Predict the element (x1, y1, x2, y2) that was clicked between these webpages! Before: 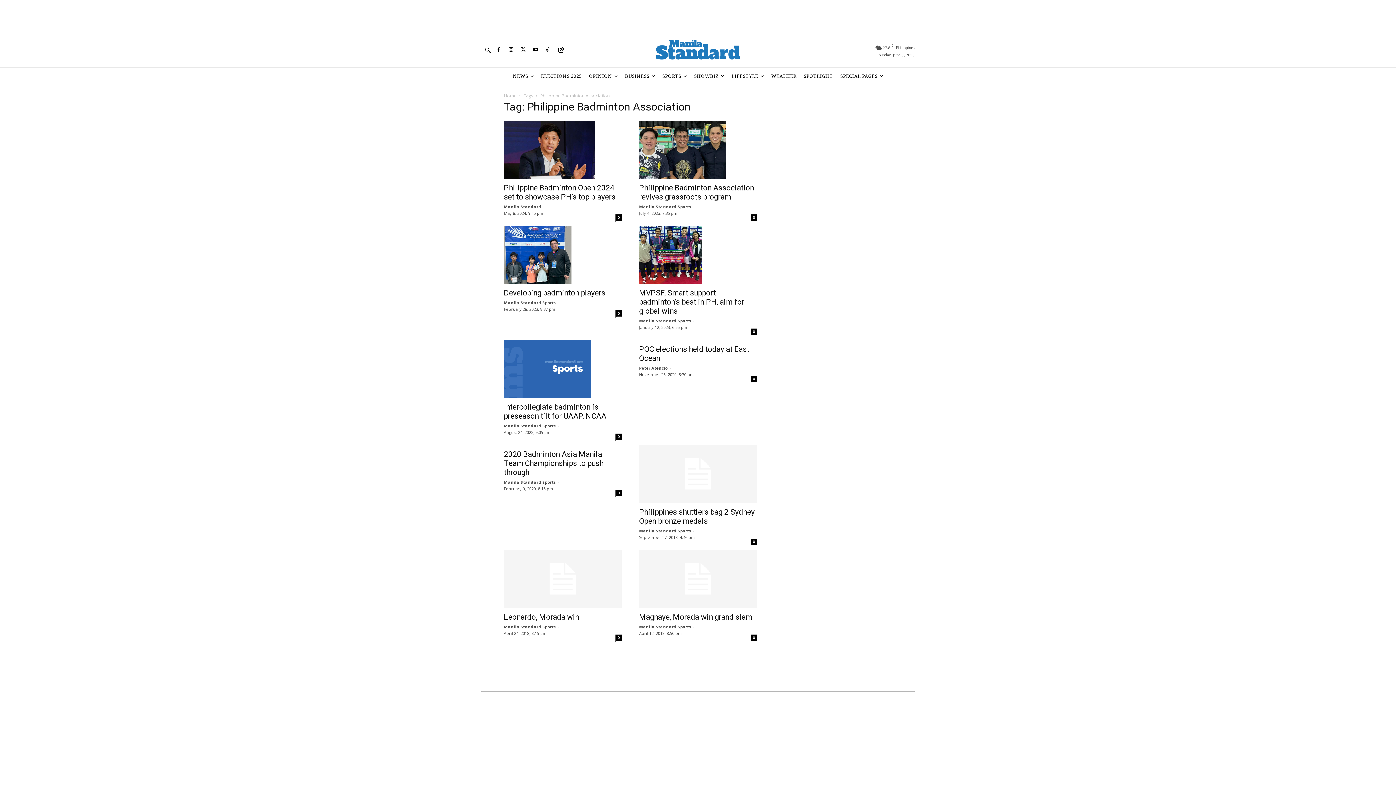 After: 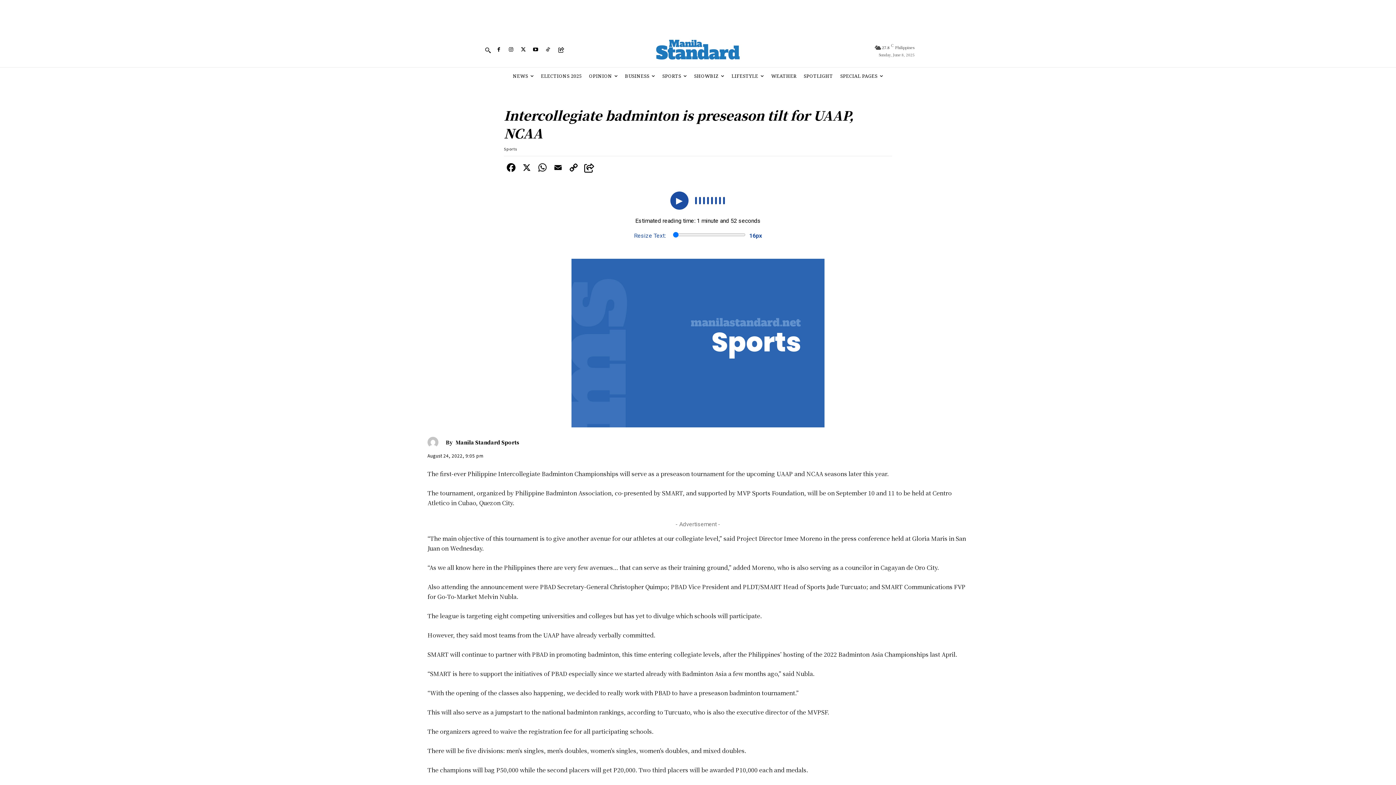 Action: bbox: (504, 340, 621, 398)